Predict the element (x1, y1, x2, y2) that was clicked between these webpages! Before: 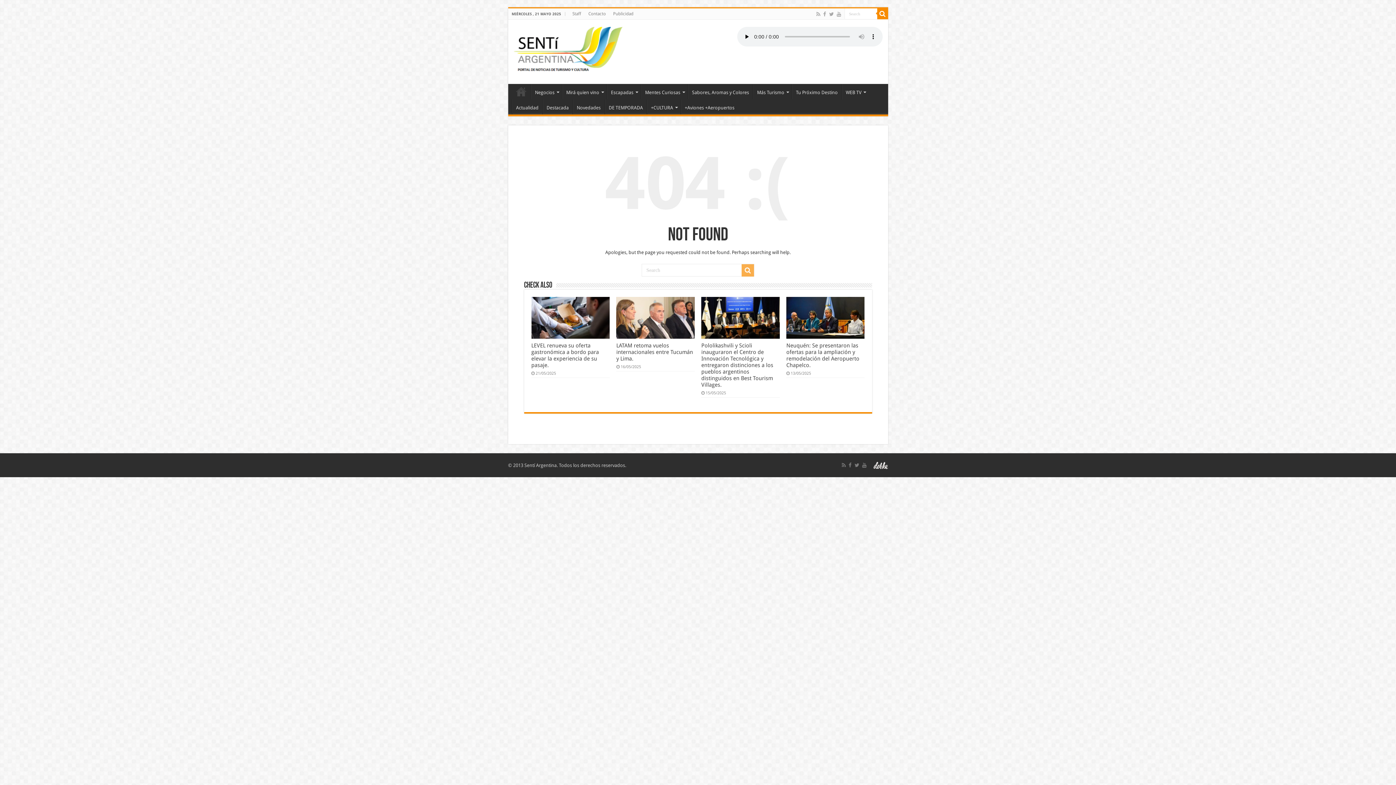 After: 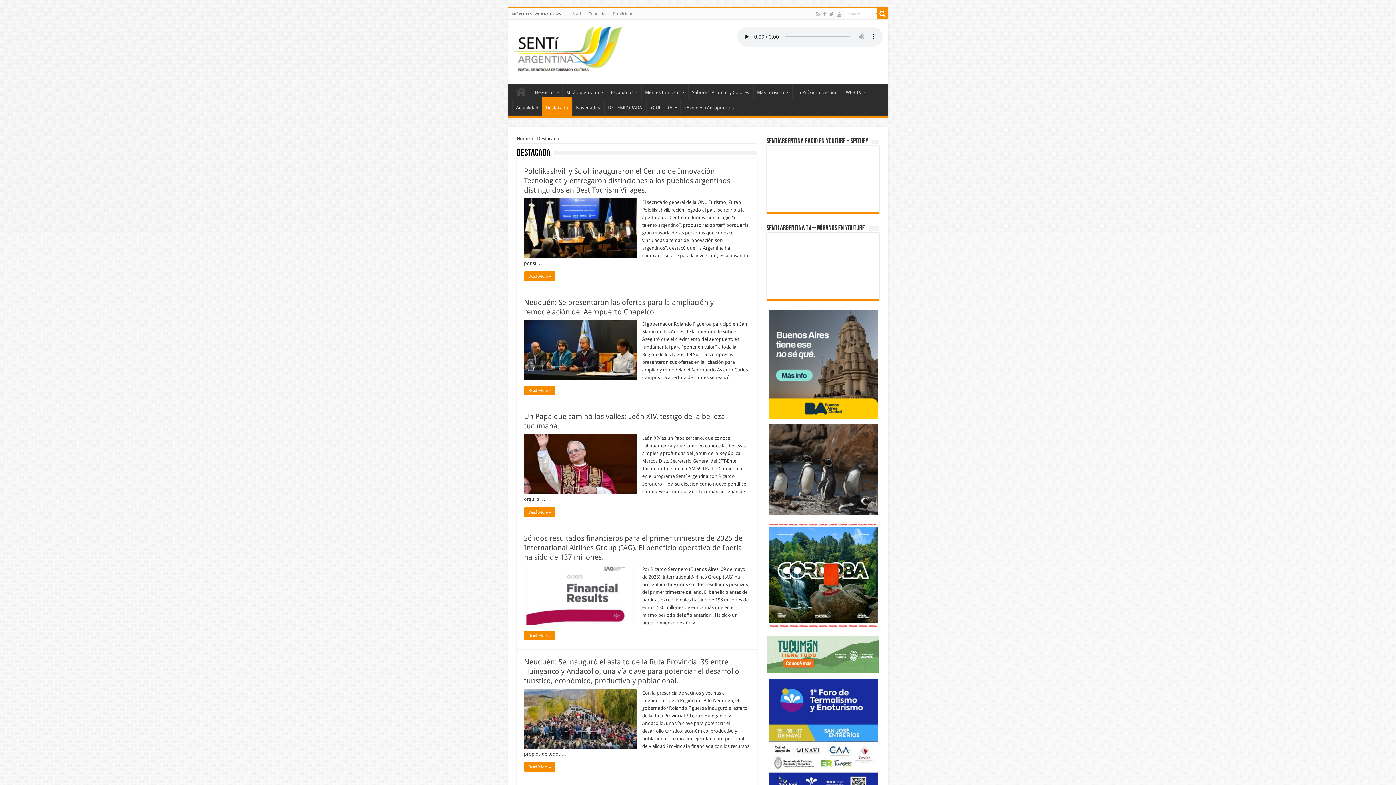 Action: bbox: (542, 99, 572, 114) label: Destacada